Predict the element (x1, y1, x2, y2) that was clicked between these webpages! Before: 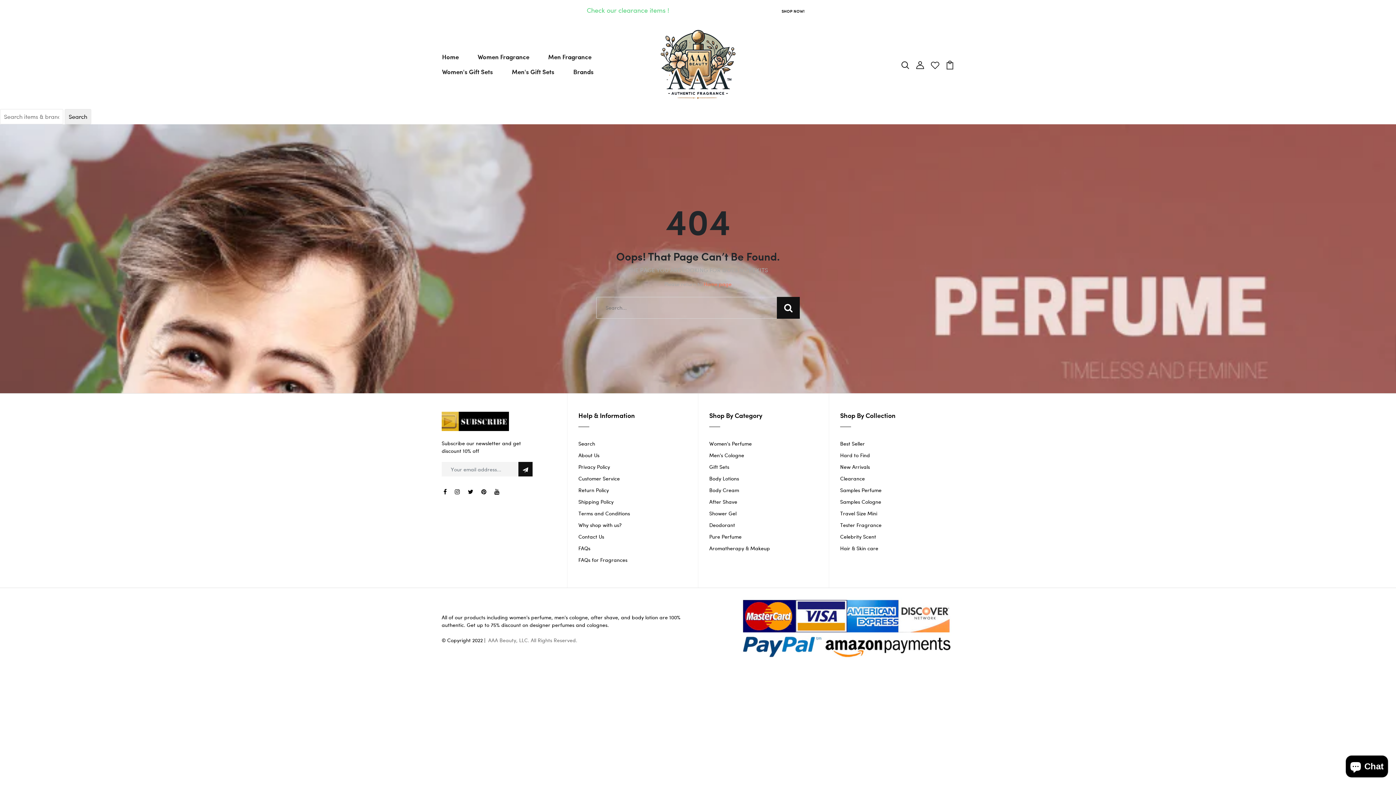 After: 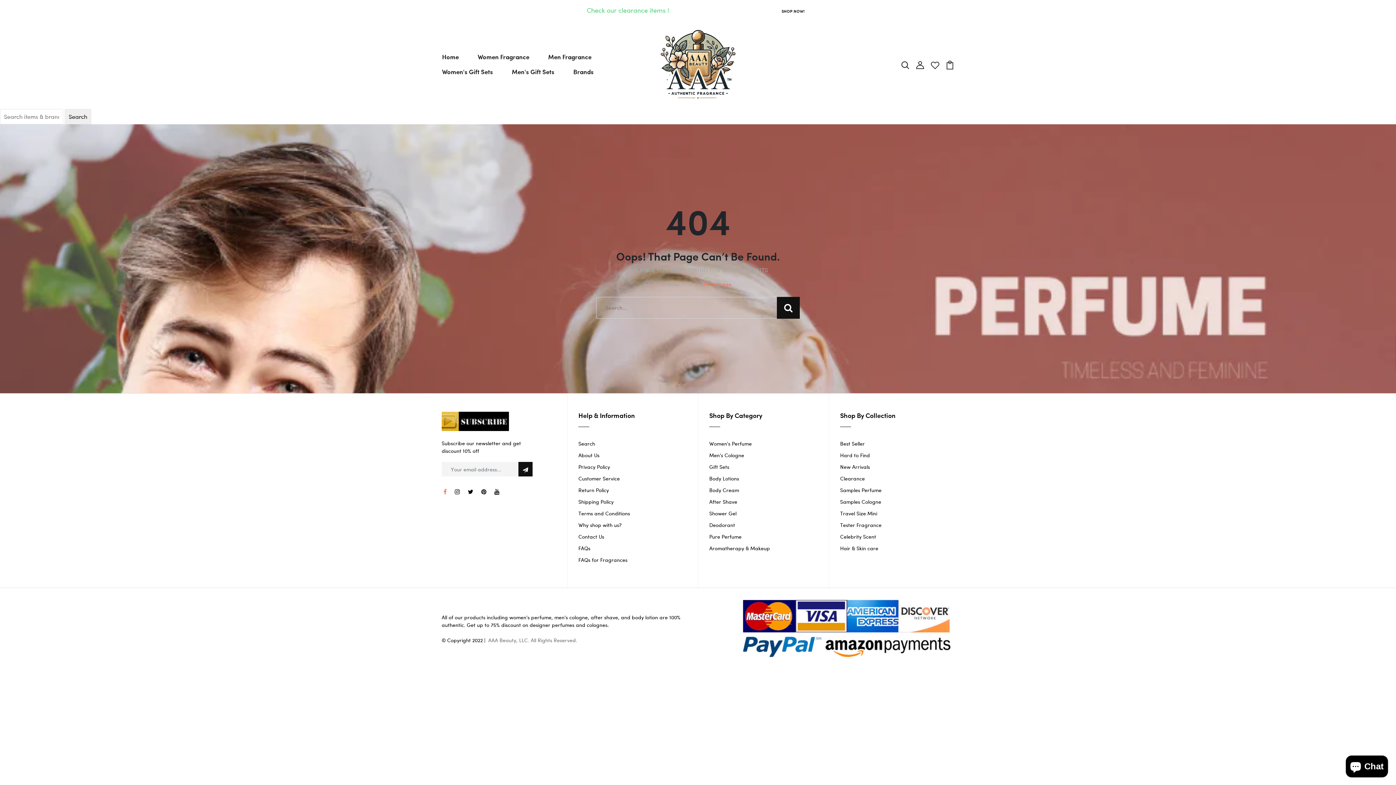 Action: bbox: (443, 487, 446, 496)